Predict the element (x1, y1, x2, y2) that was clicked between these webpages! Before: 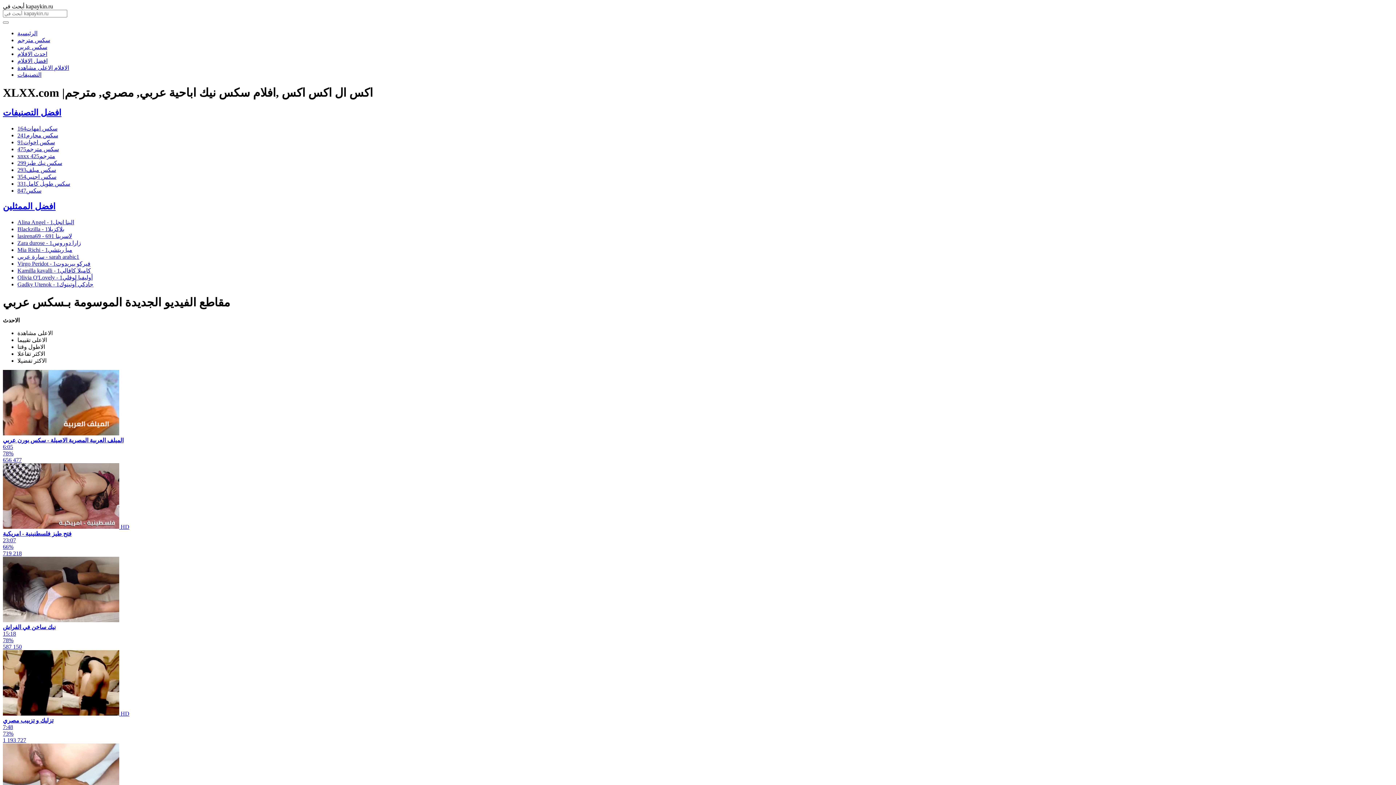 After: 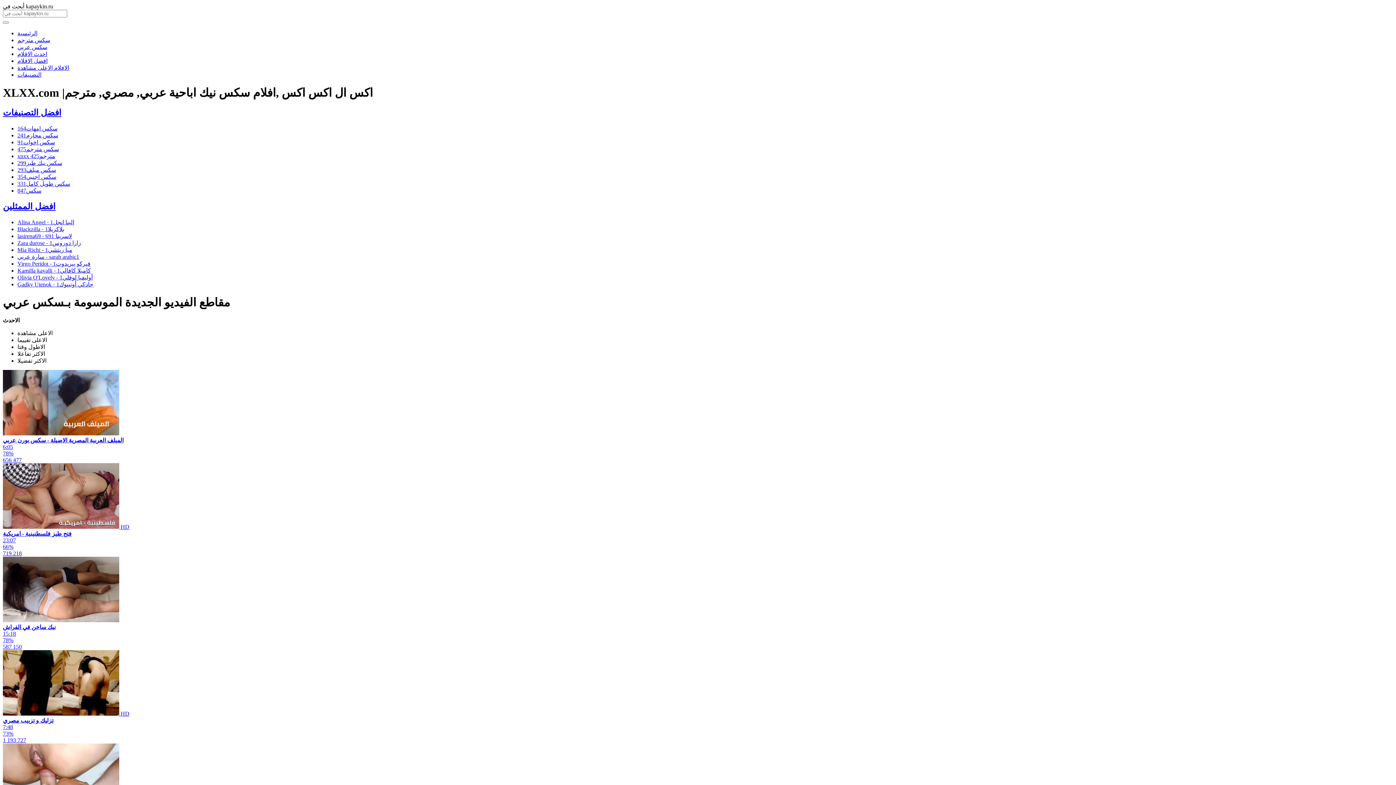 Action: bbox: (17, 357, 46, 364) label: الاكثر تفضيلا